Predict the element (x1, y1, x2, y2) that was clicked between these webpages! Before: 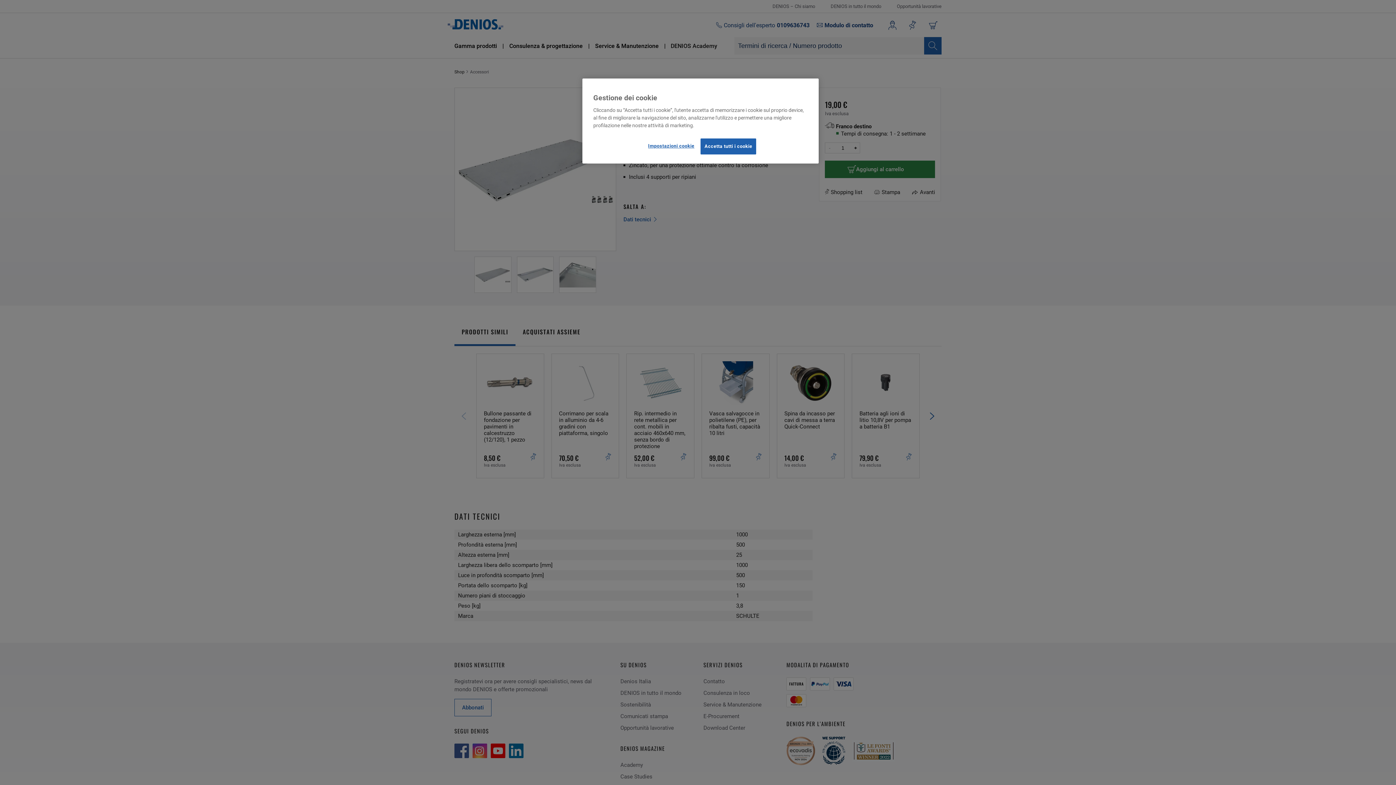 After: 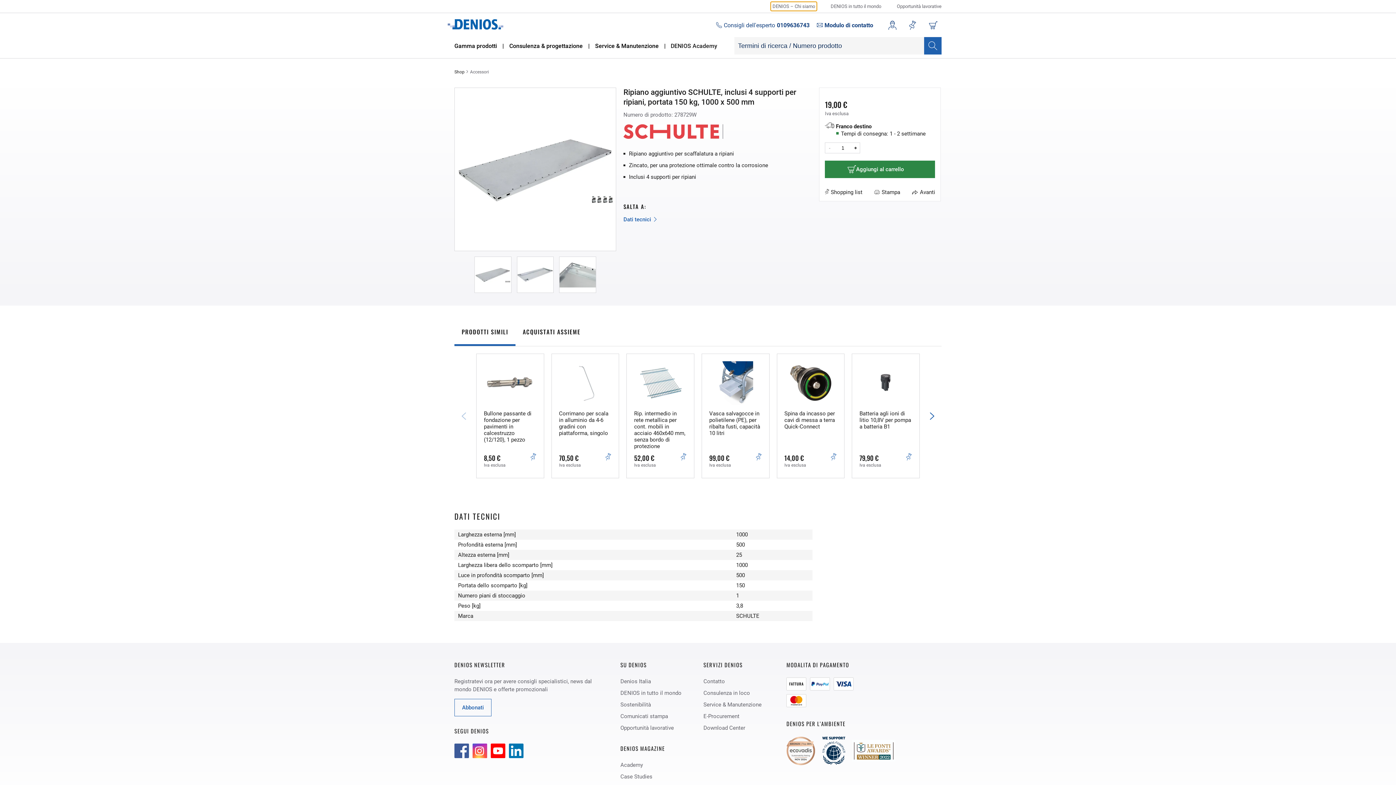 Action: bbox: (700, 138, 756, 154) label: Accetta tutti i cookie